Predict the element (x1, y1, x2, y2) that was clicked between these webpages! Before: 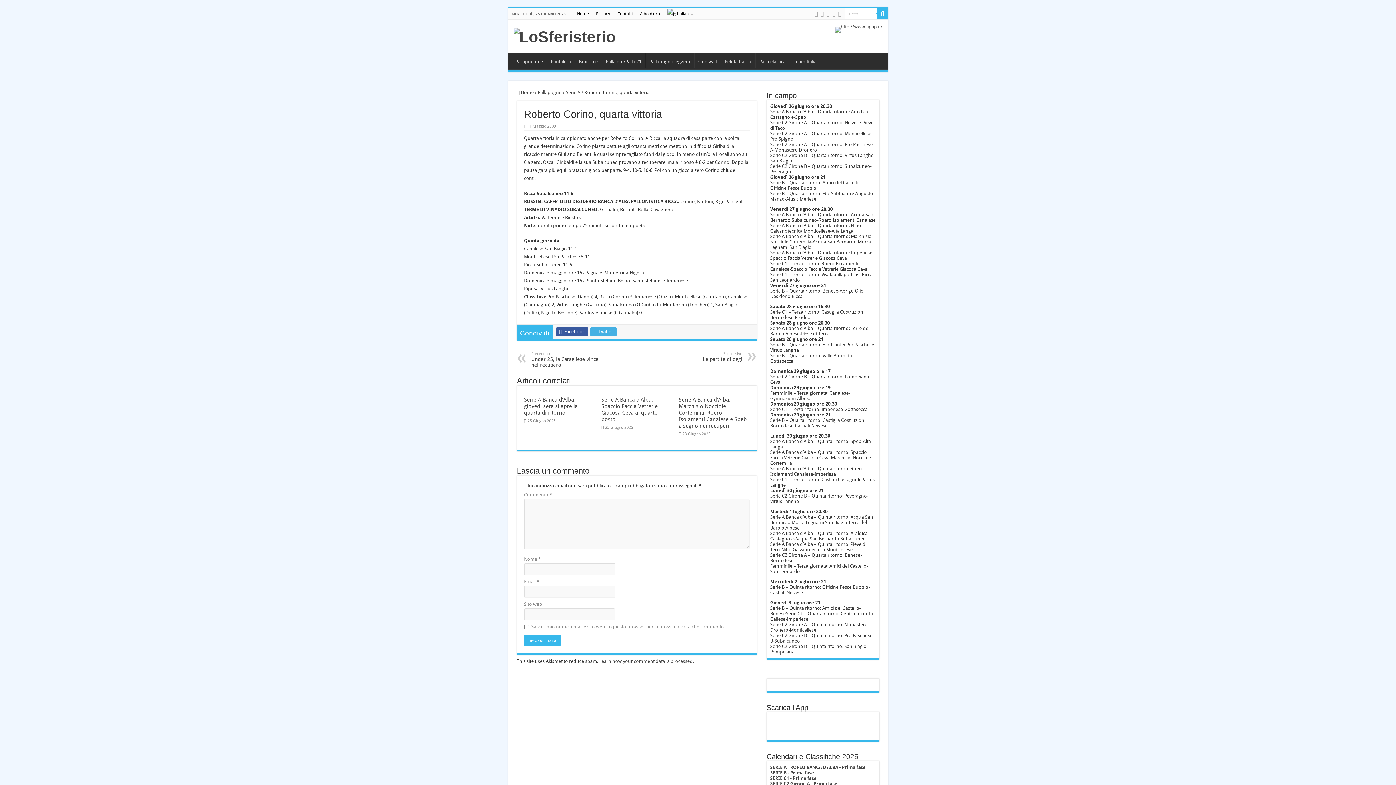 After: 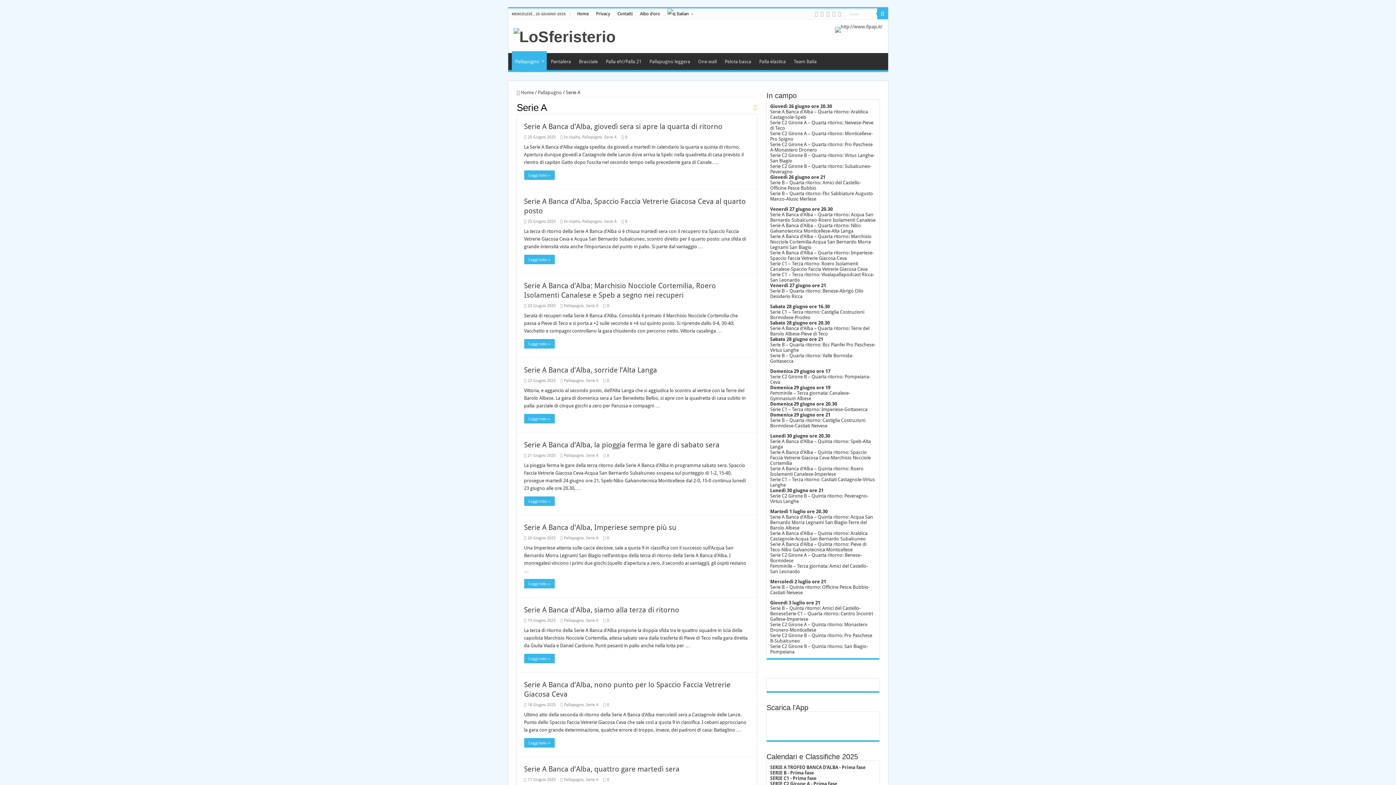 Action: label: Serie A bbox: (566, 89, 580, 95)